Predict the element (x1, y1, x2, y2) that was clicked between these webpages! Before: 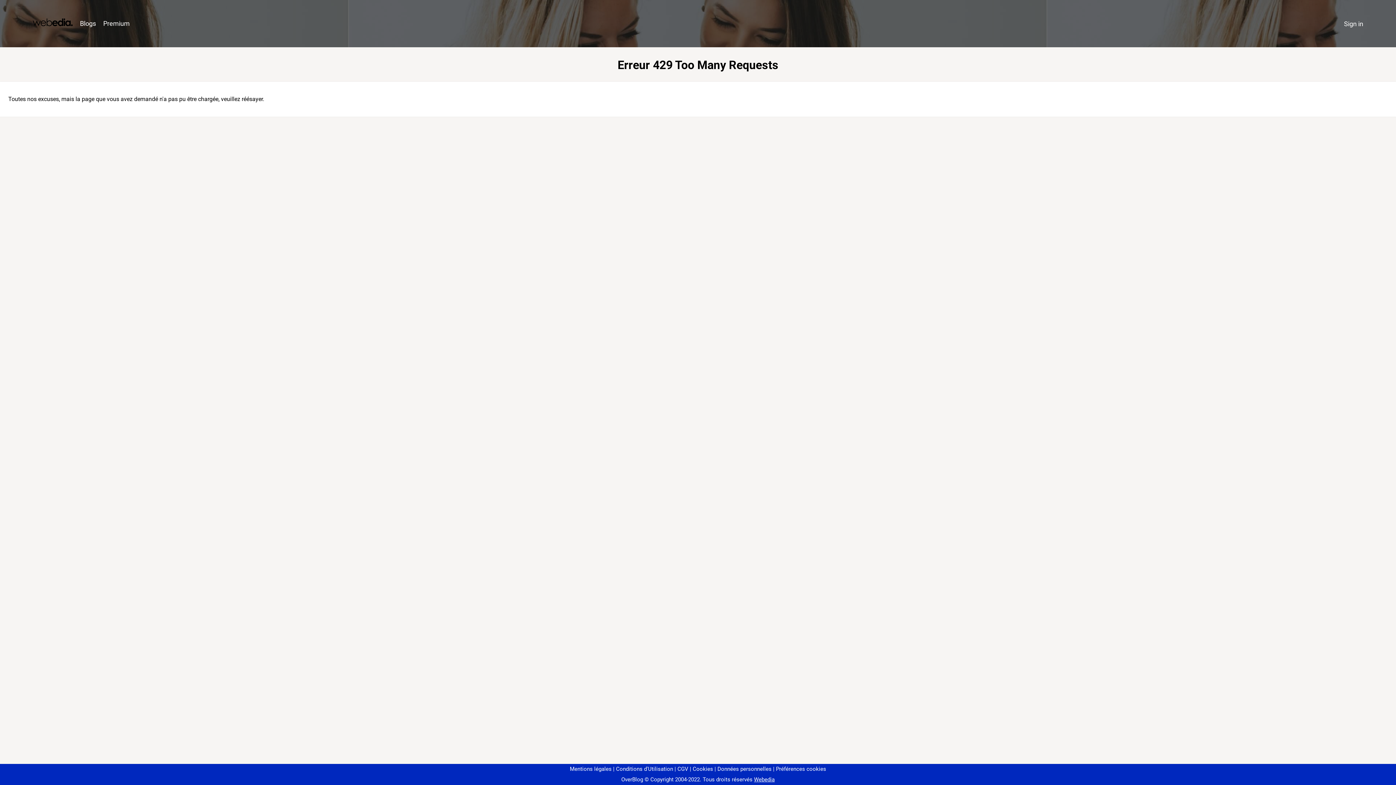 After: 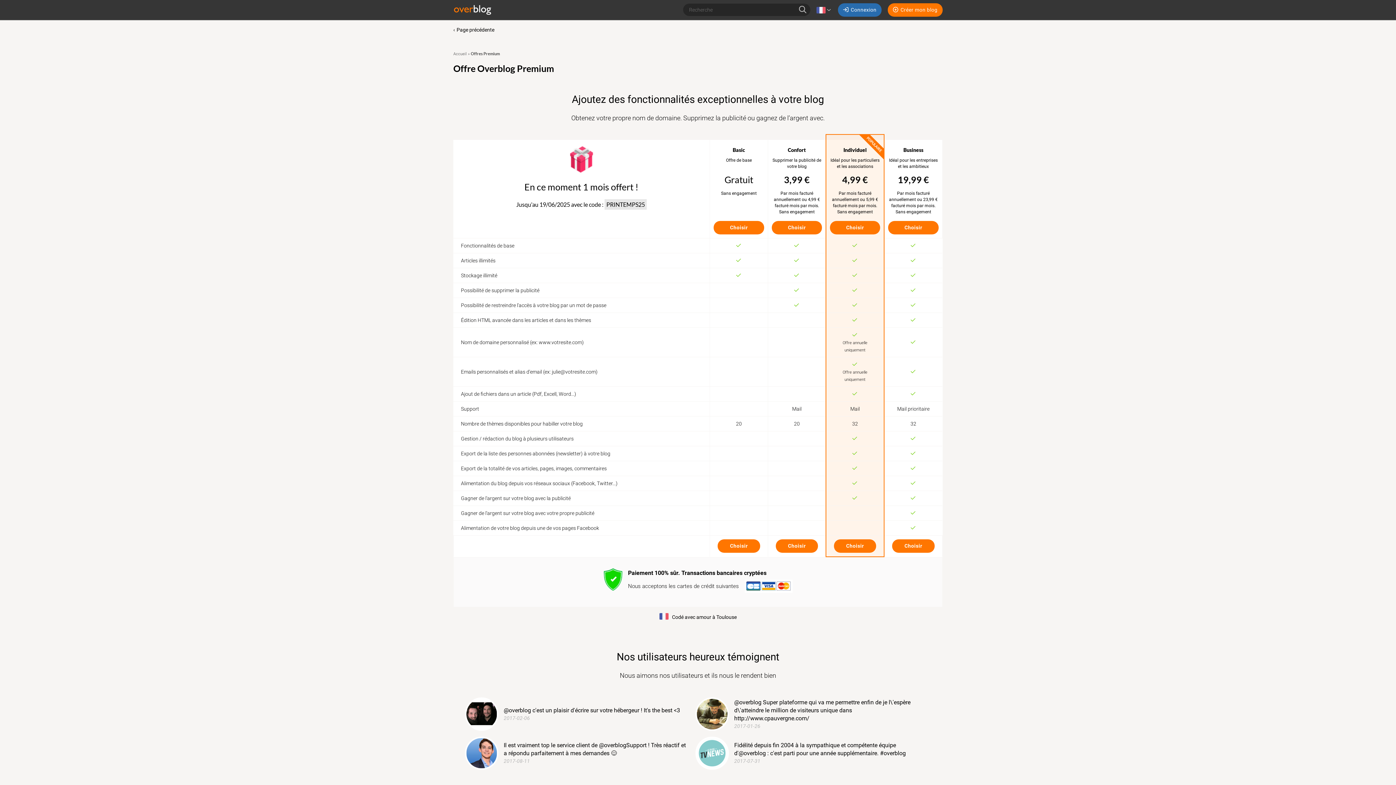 Action: label: Premium bbox: (99, 16, 133, 31)